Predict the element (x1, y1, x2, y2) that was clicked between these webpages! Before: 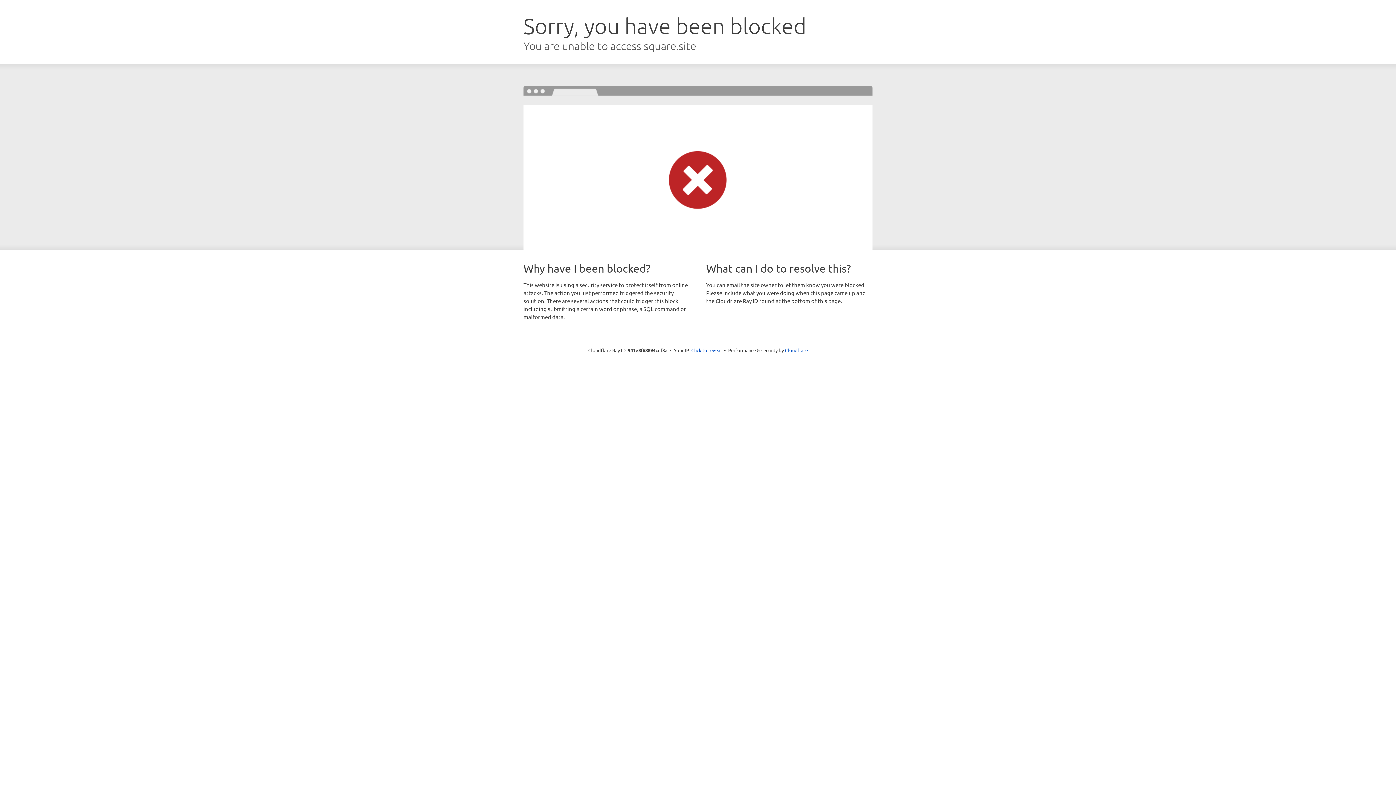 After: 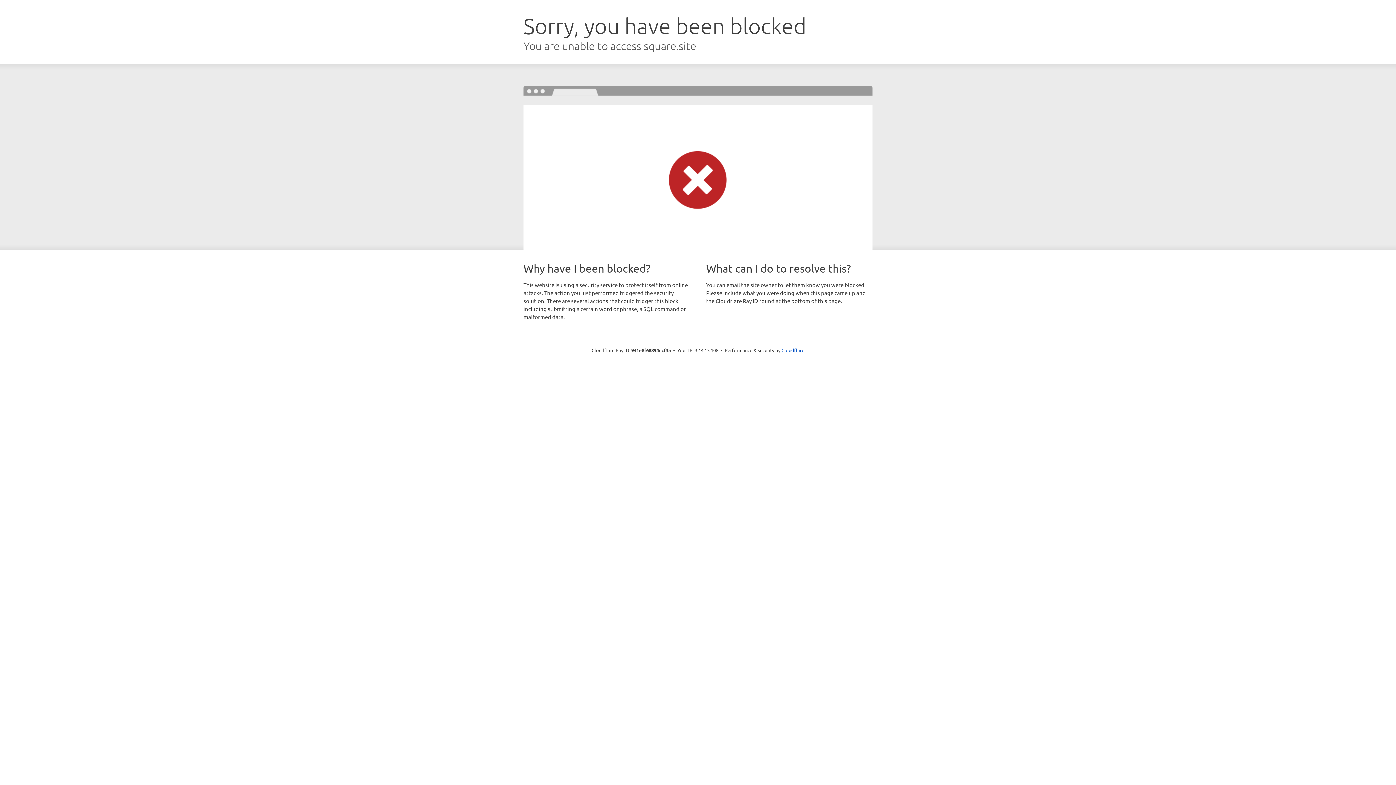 Action: label: Click to reveal bbox: (691, 346, 722, 353)